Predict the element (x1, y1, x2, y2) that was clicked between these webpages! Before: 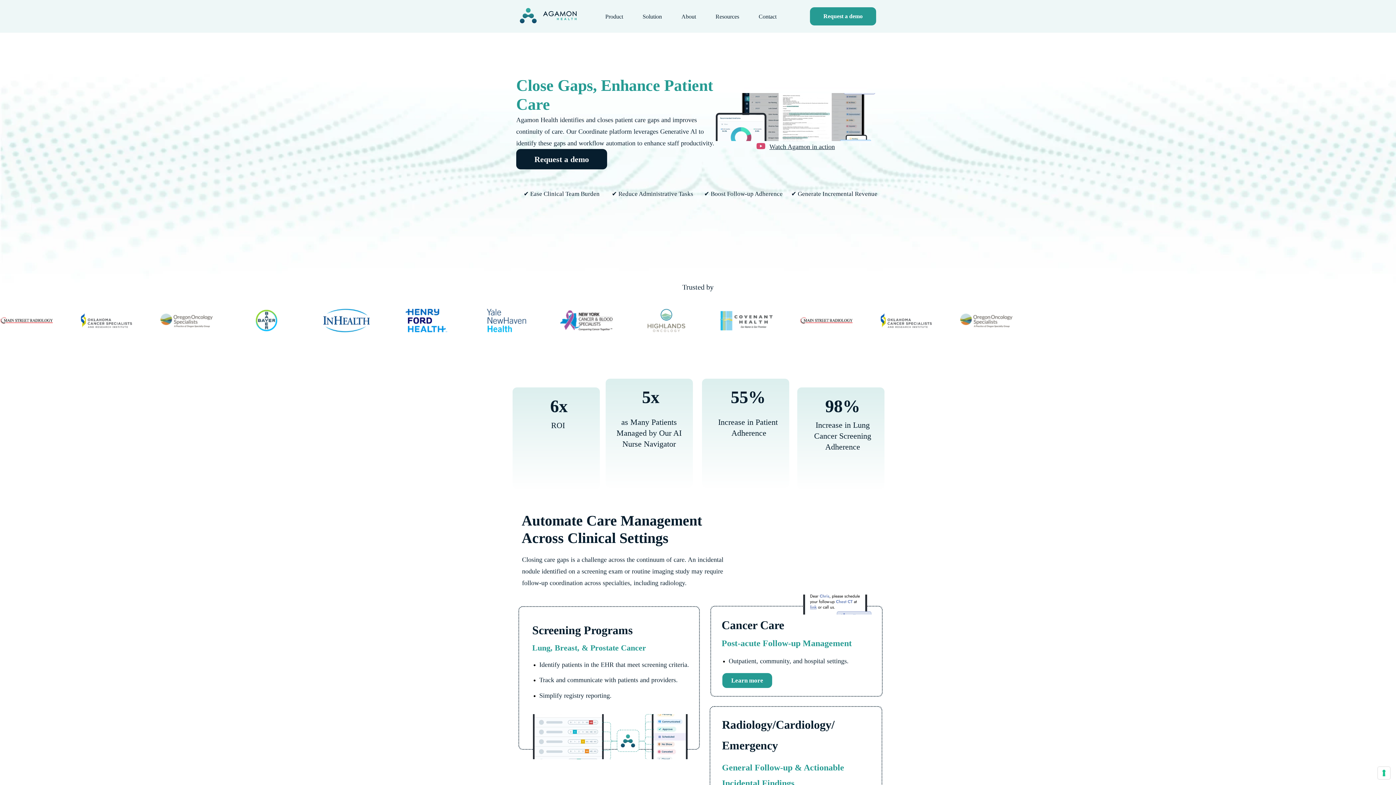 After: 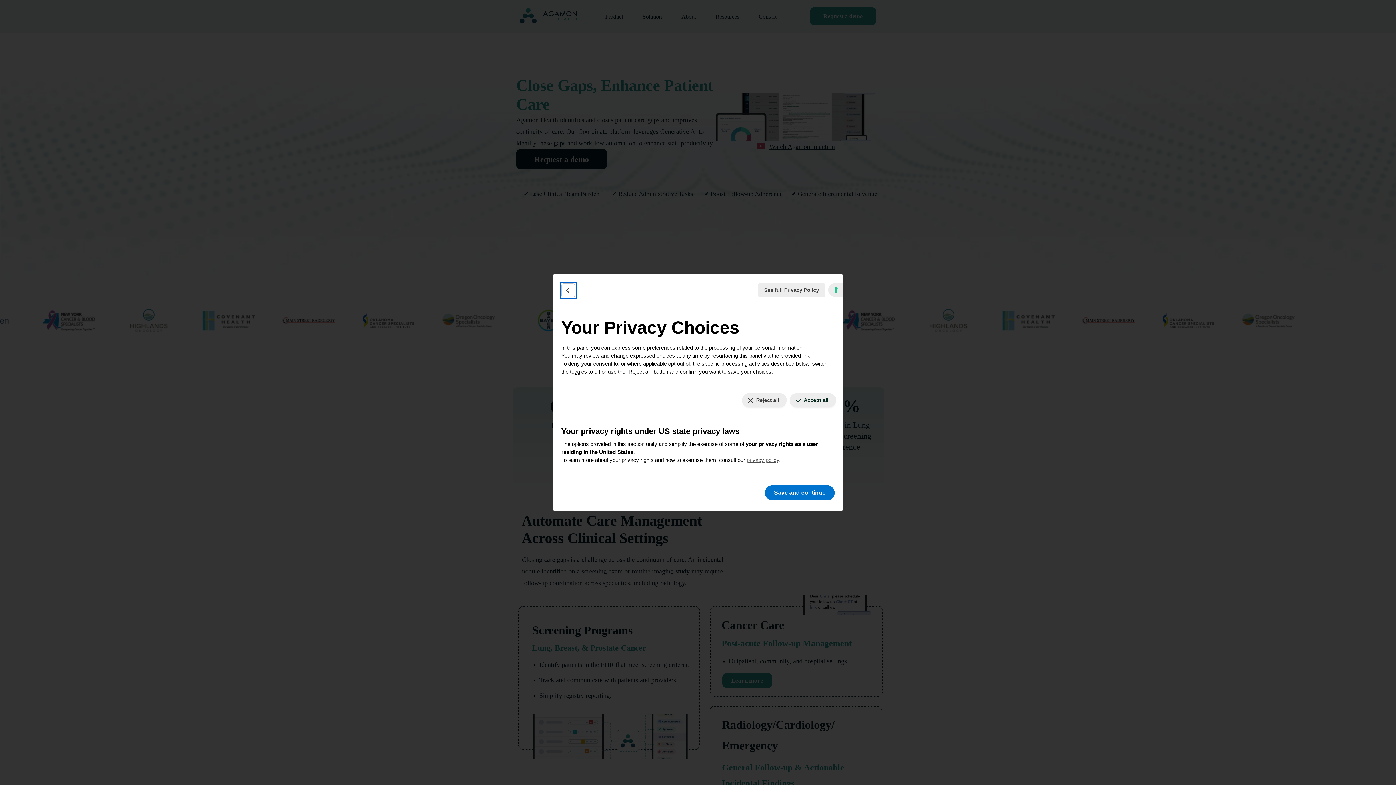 Action: bbox: (1378, 767, 1390, 779) label: Your consent preferences for tracking technologies